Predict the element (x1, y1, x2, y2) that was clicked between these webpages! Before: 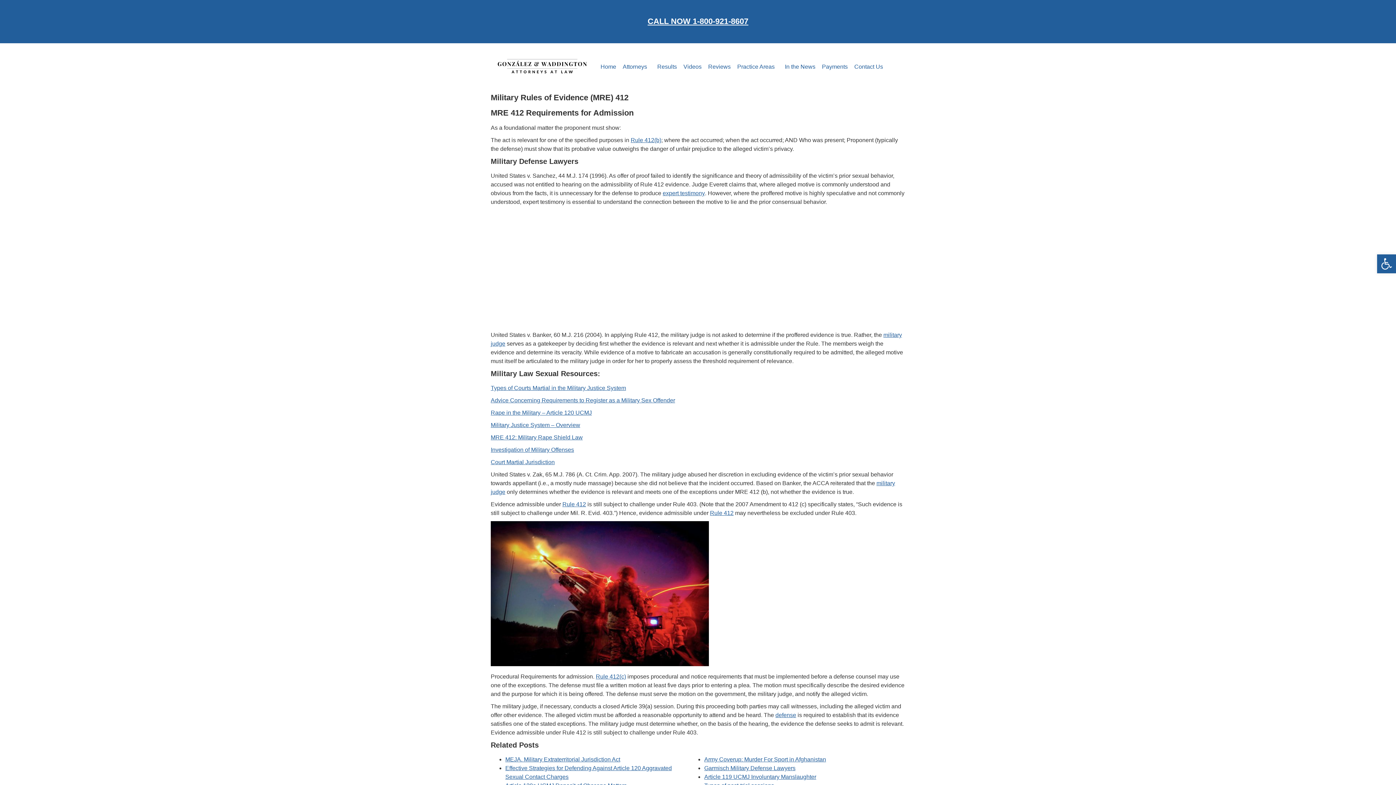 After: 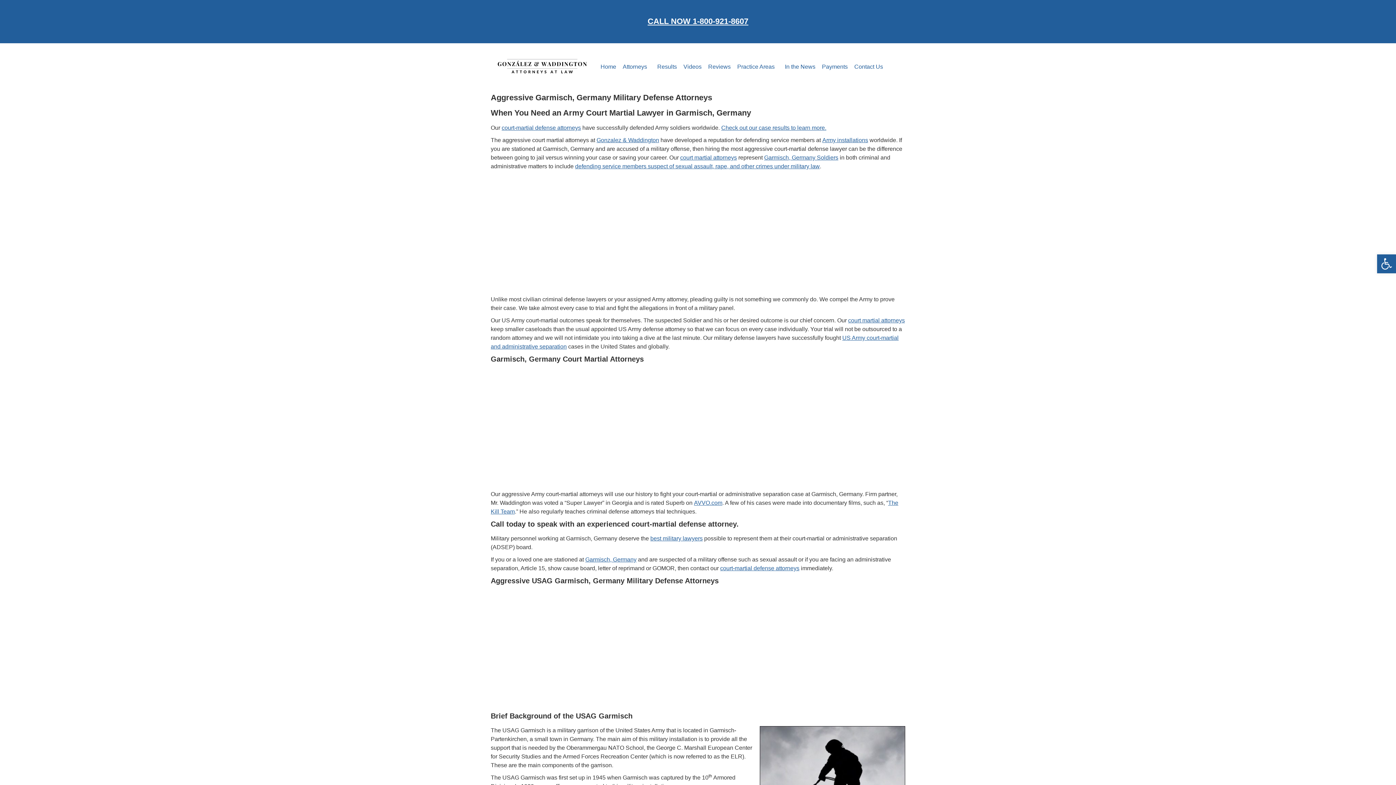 Action: label: Garmisch Military Defense Lawyers bbox: (704, 765, 795, 771)